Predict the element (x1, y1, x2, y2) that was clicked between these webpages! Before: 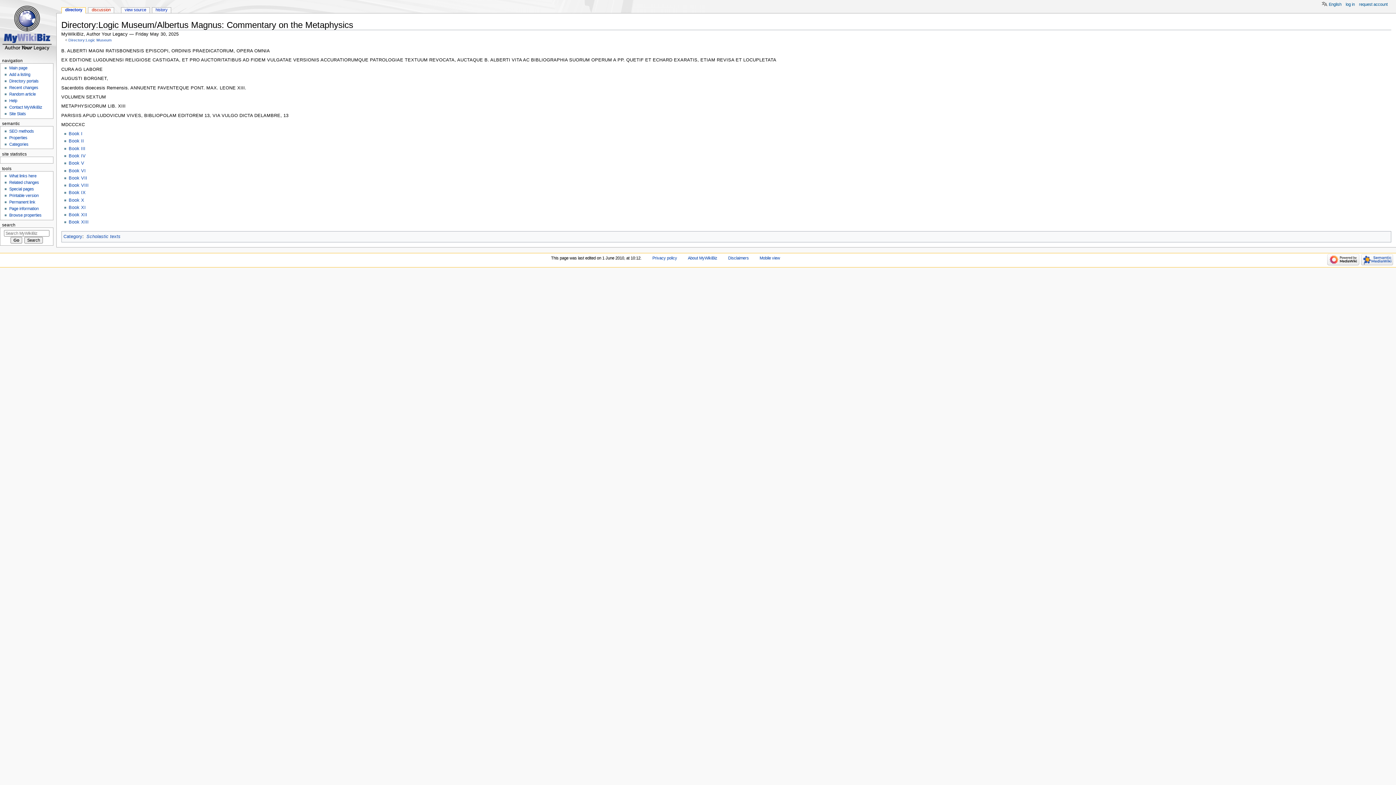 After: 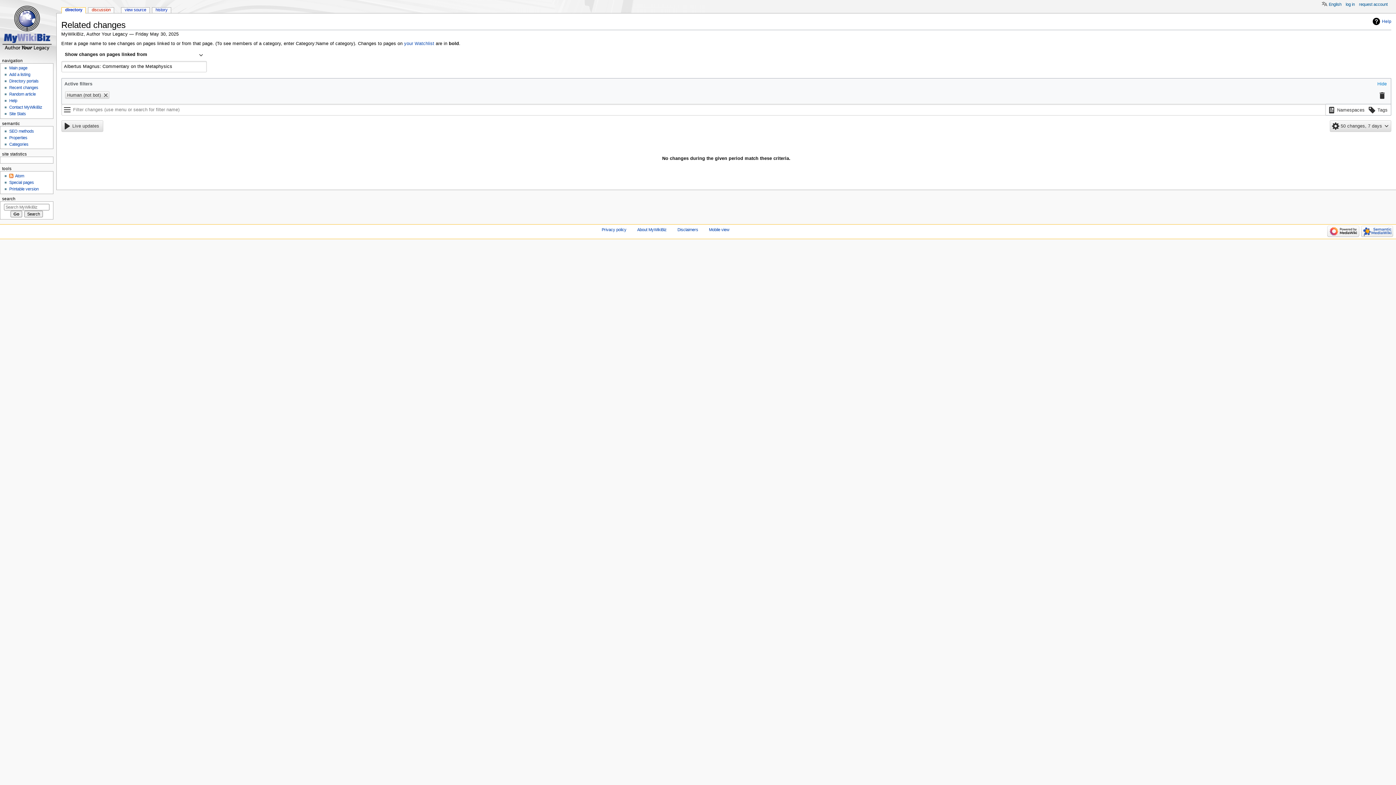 Action: bbox: (9, 180, 39, 184) label: Related changes